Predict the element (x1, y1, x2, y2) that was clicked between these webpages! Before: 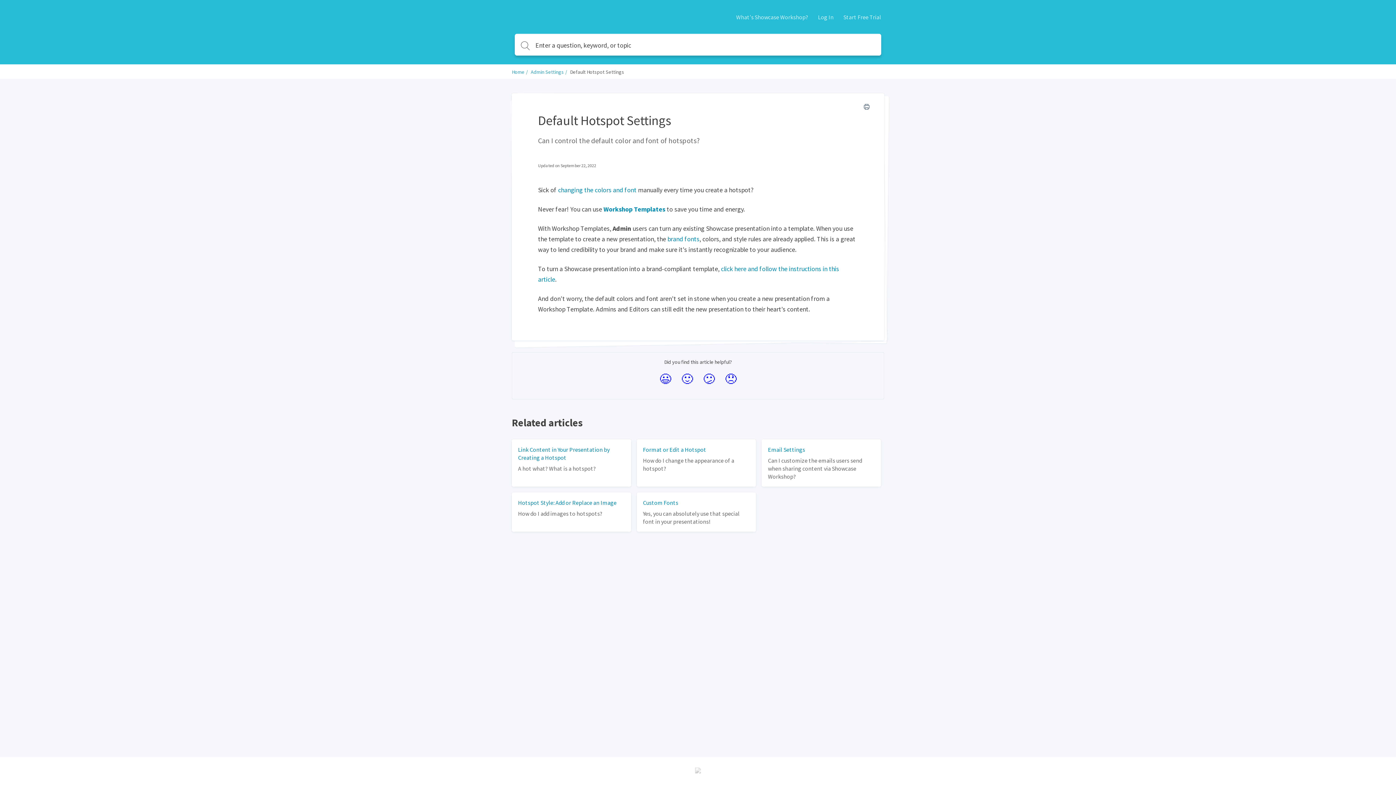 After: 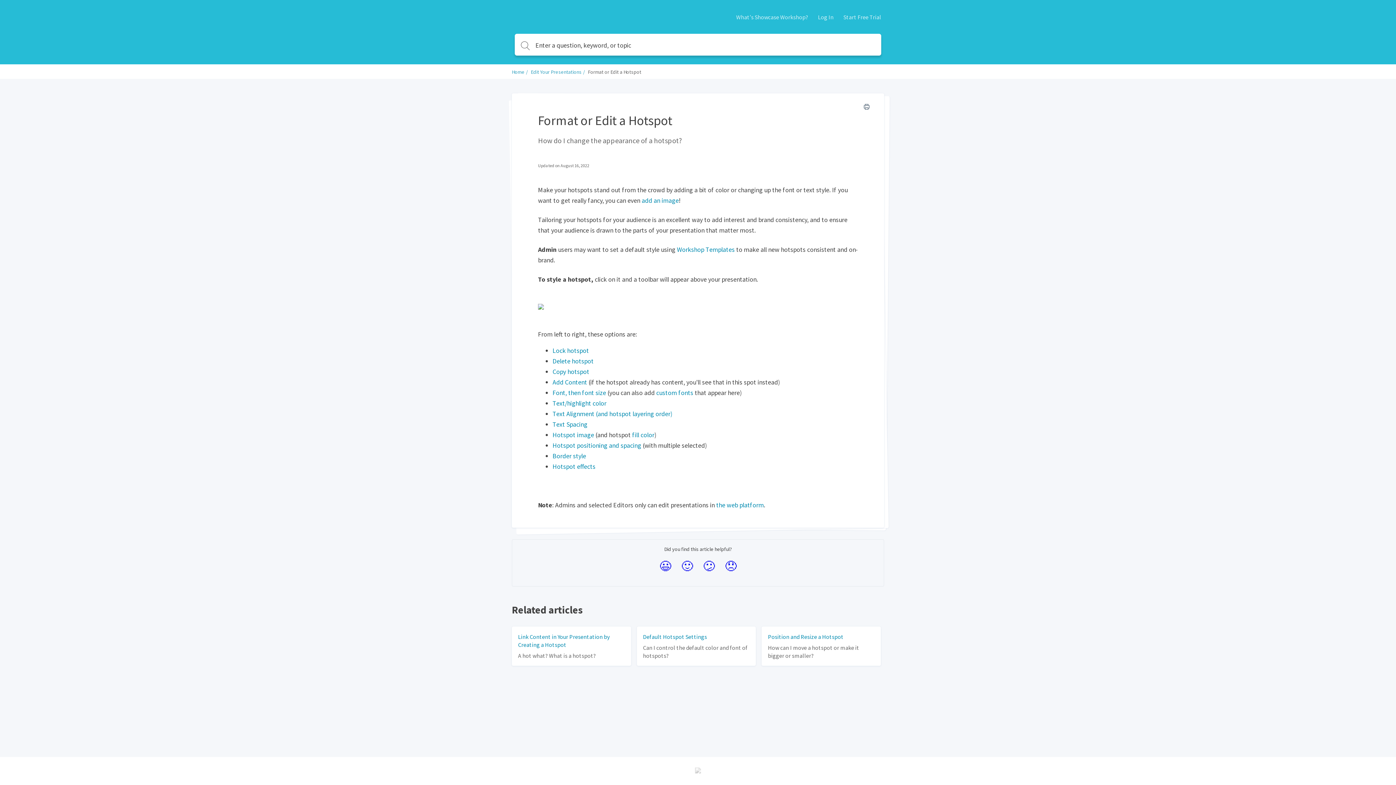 Action: bbox: (558, 185, 636, 194) label: changing the colors and font